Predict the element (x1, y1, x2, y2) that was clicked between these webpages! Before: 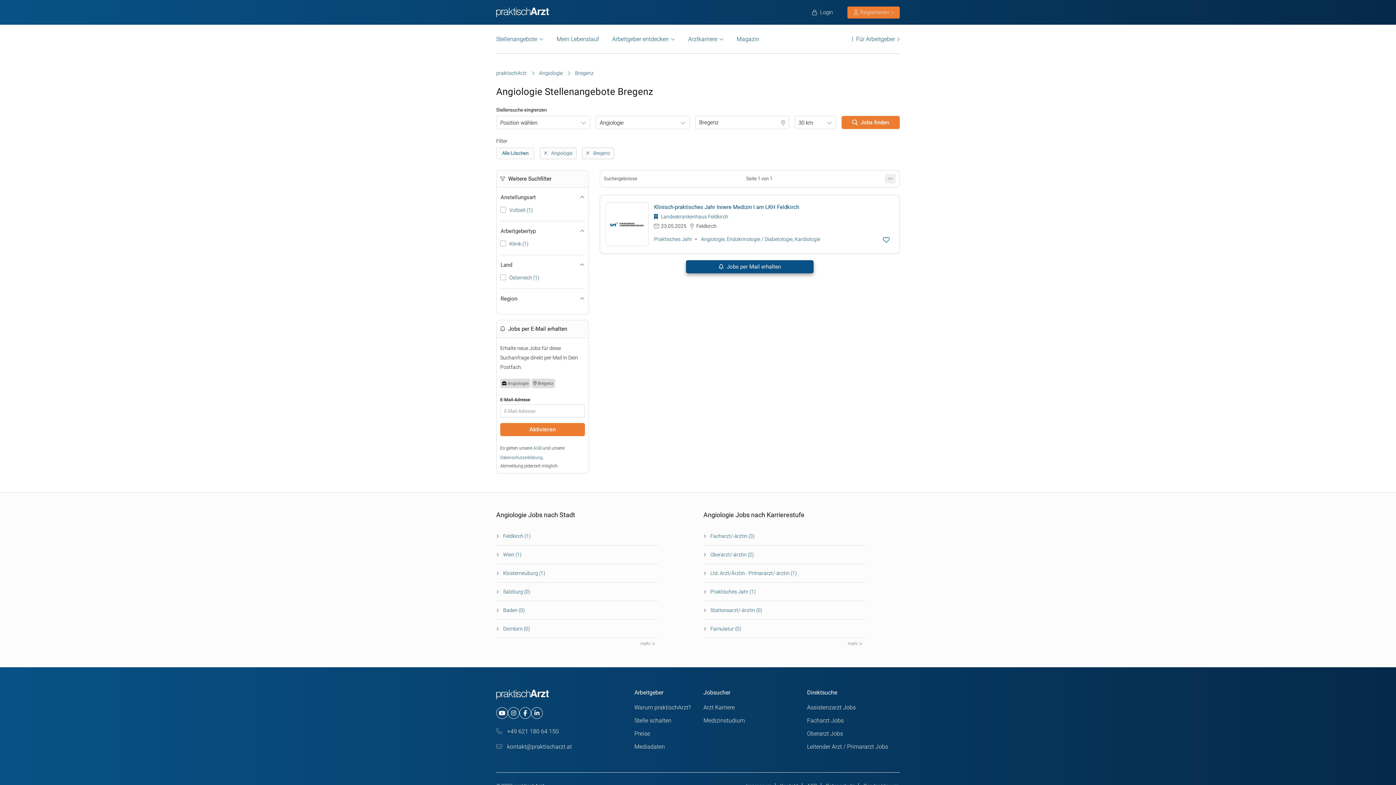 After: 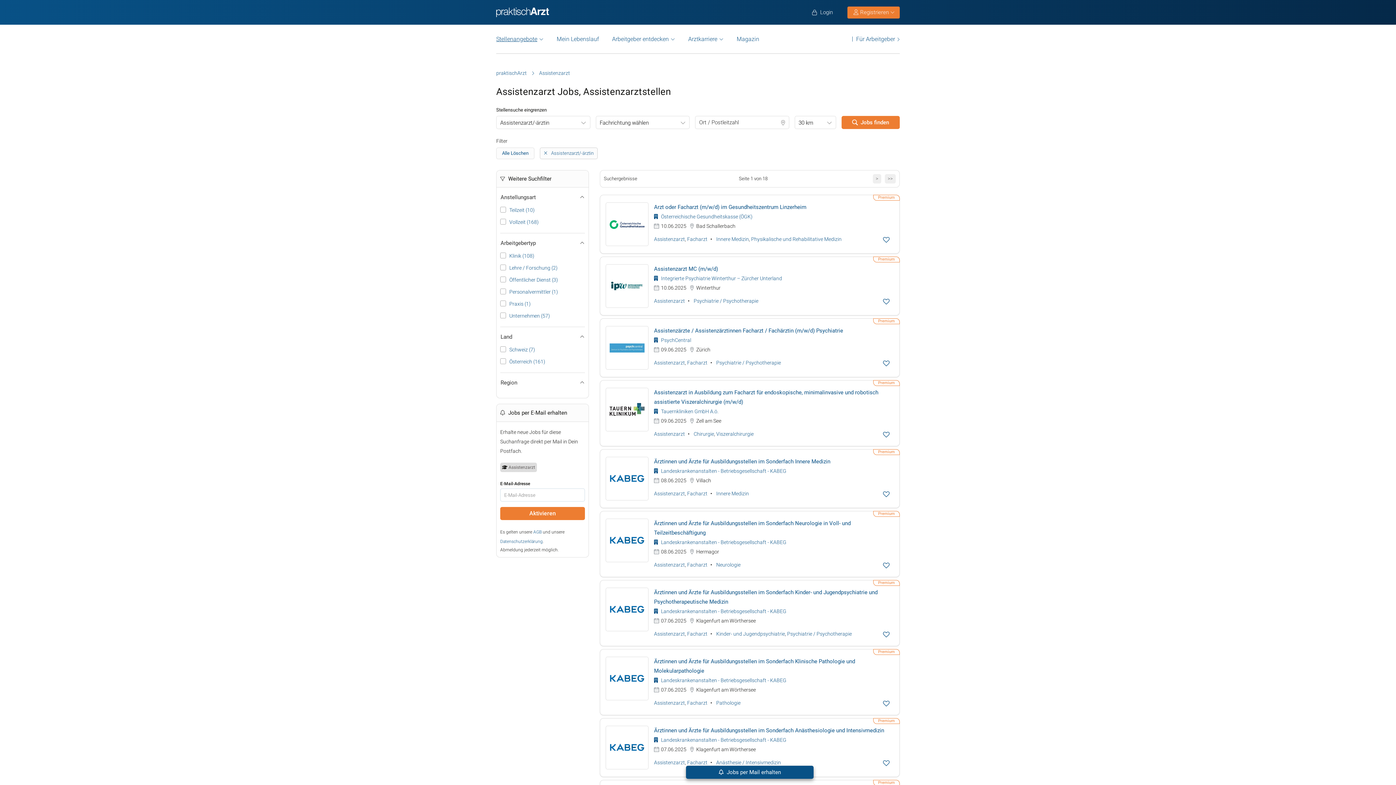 Action: label: Assistenzarzt Jobs bbox: (807, 704, 856, 711)